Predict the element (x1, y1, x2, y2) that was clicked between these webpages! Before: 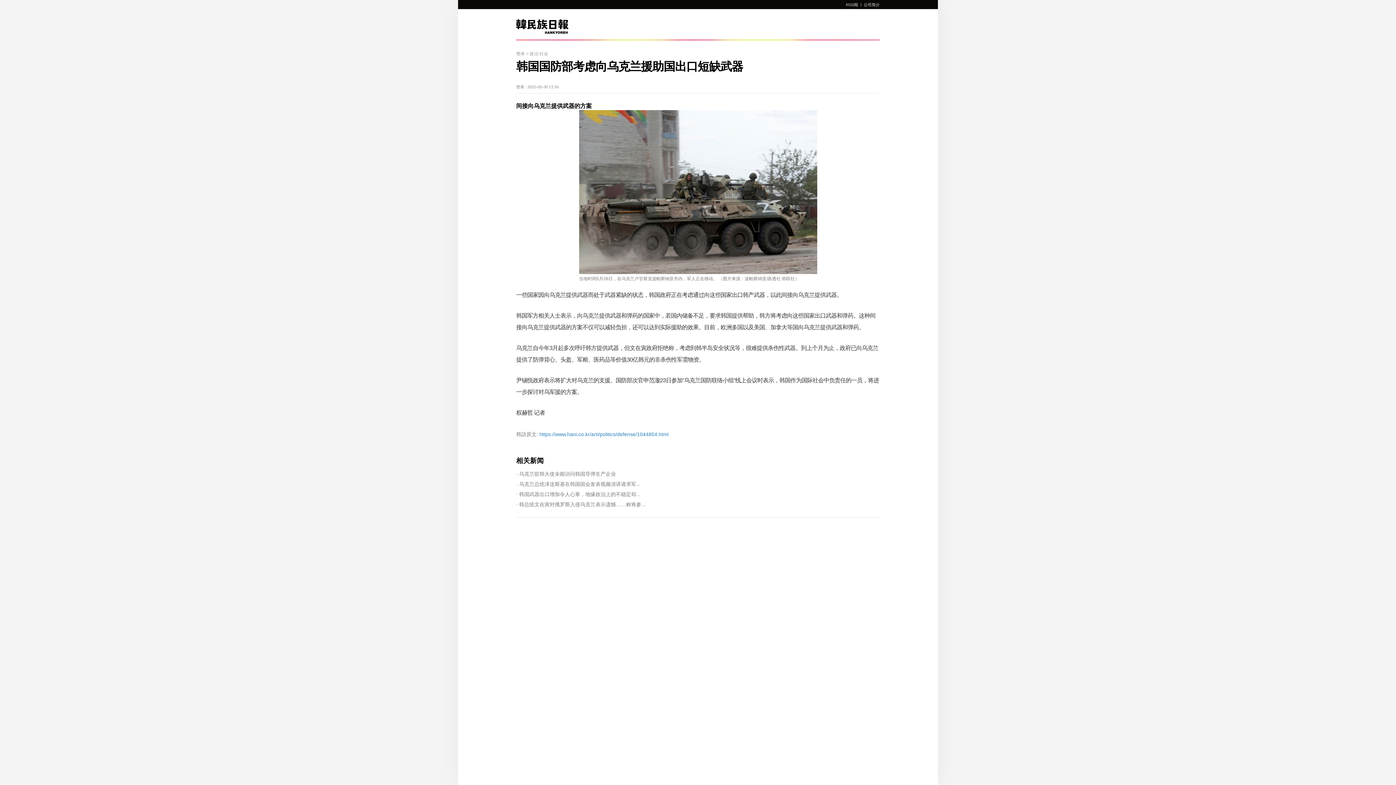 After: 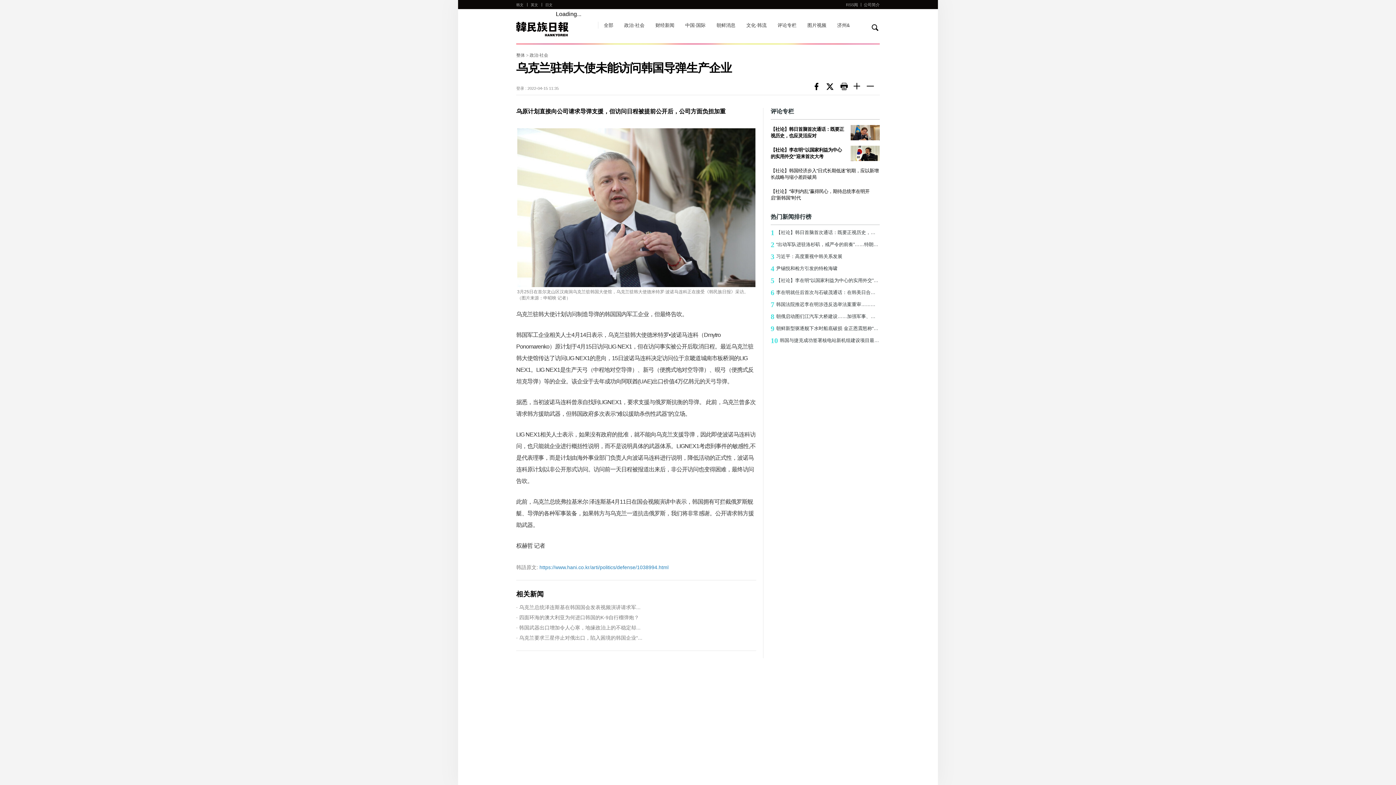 Action: bbox: (516, 471, 807, 477) label: · 乌克兰驻韩大使未能访问韩国导弹生产企业